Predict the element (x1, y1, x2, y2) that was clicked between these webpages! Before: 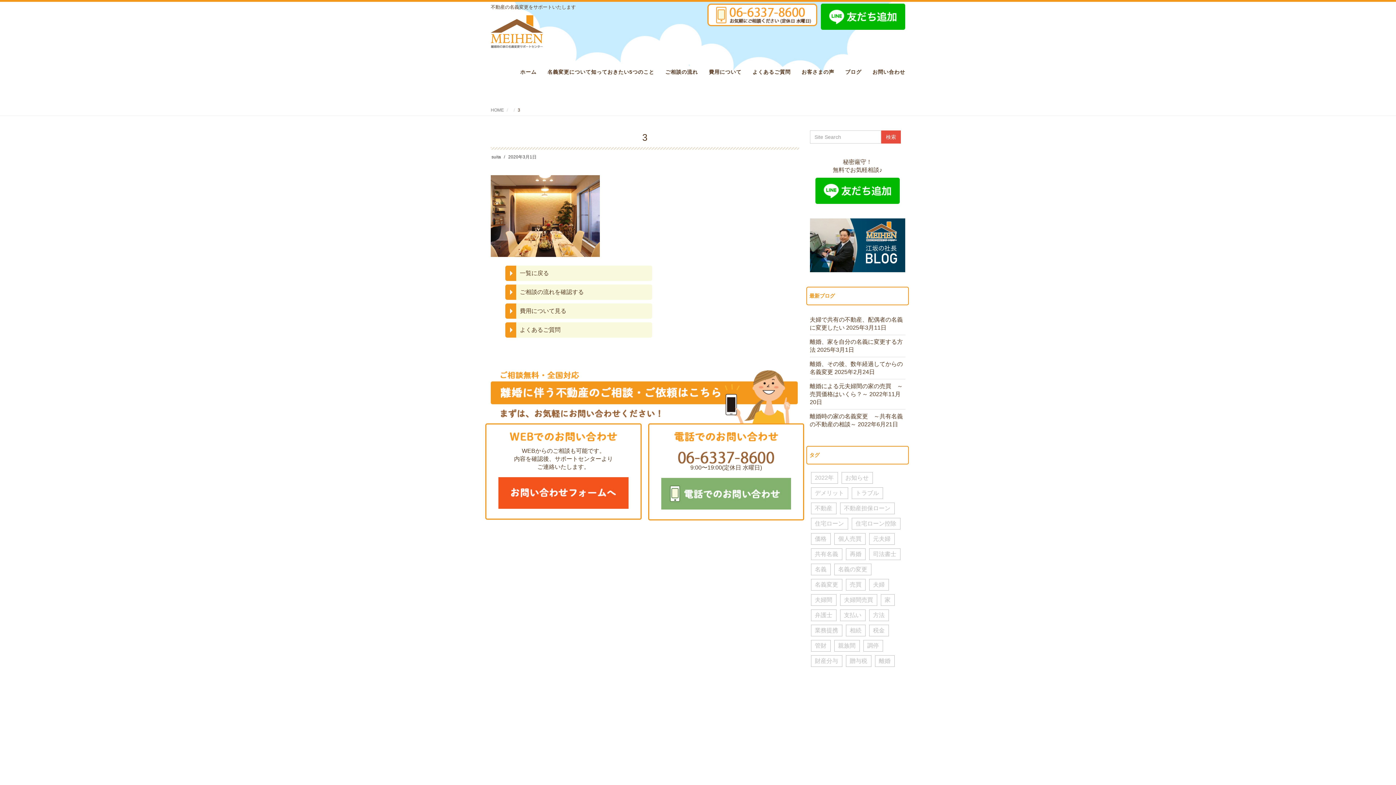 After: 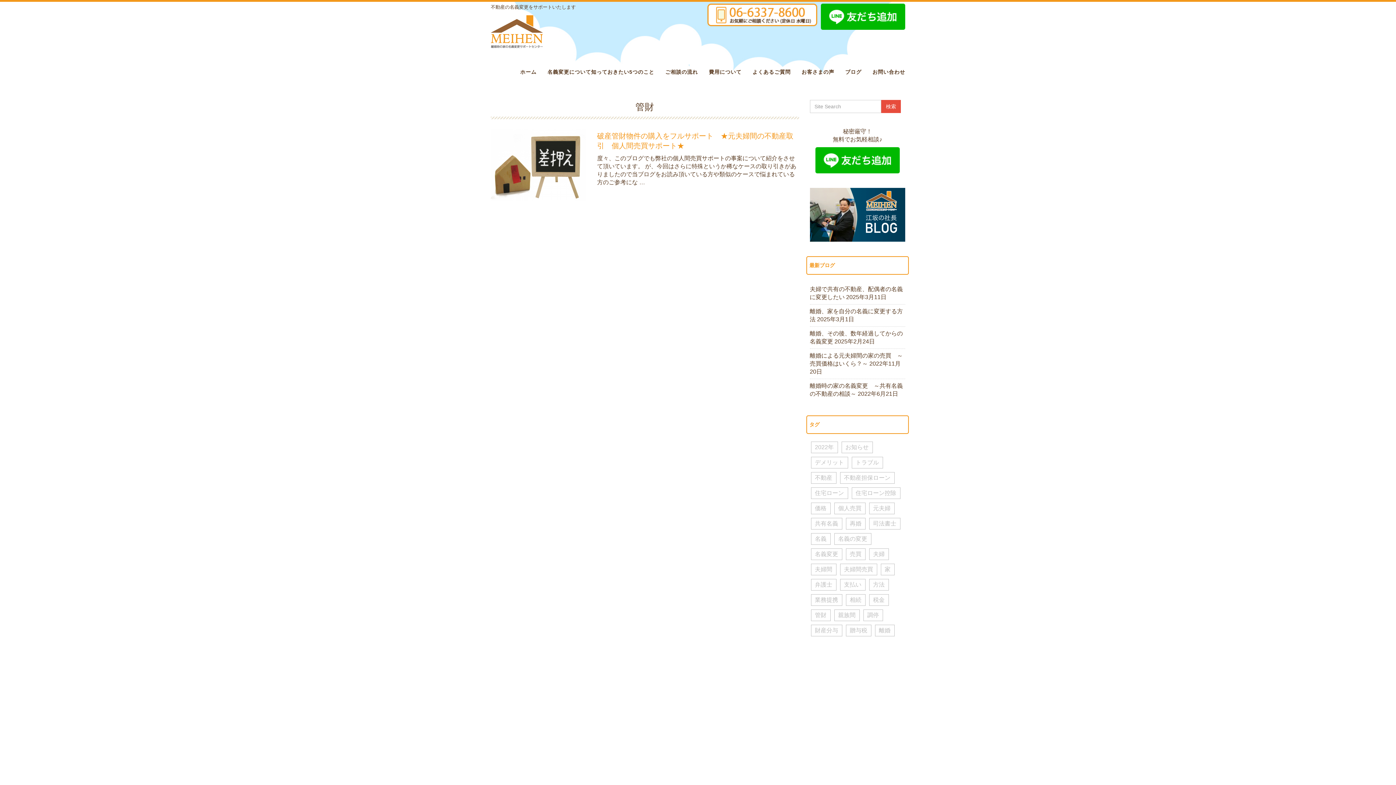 Action: label: 管財 (1個の項目) bbox: (811, 640, 830, 651)